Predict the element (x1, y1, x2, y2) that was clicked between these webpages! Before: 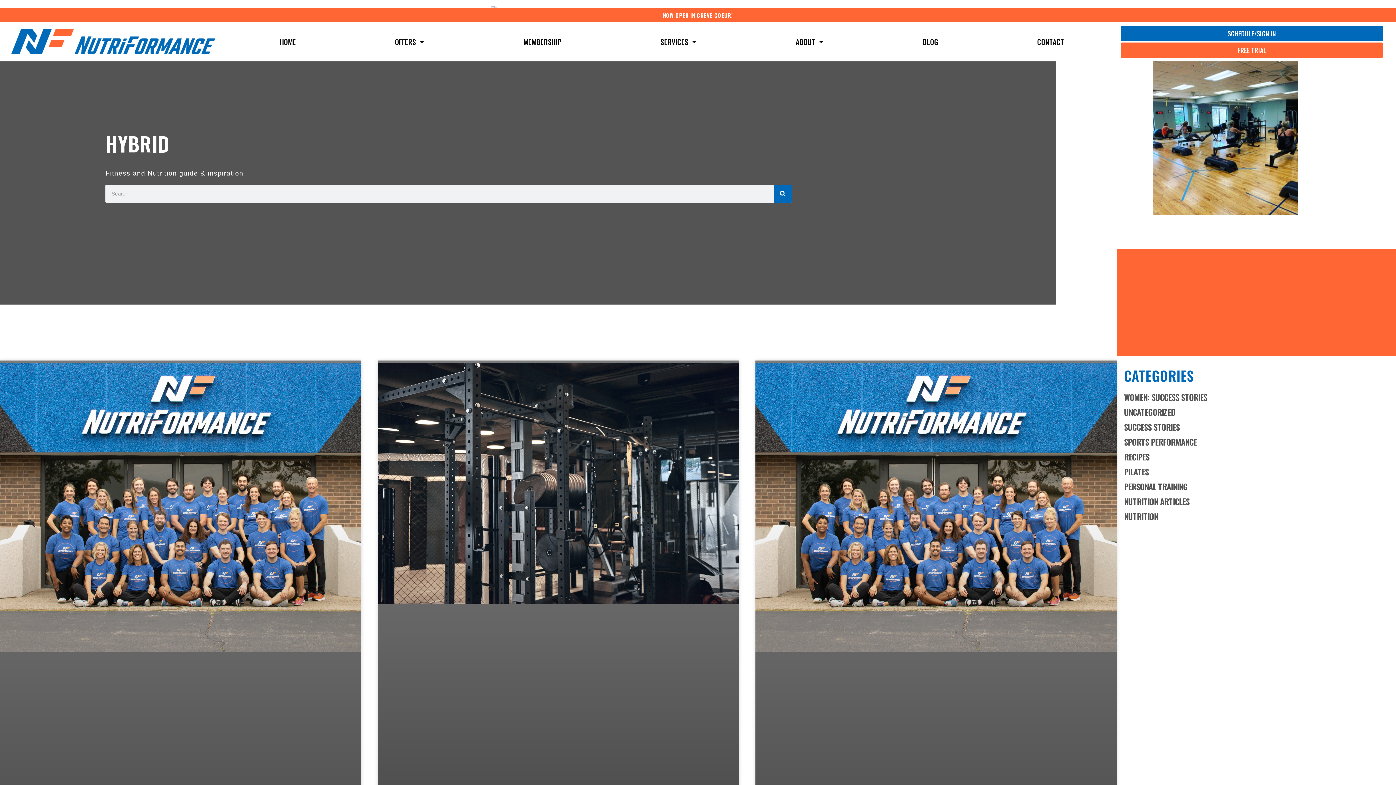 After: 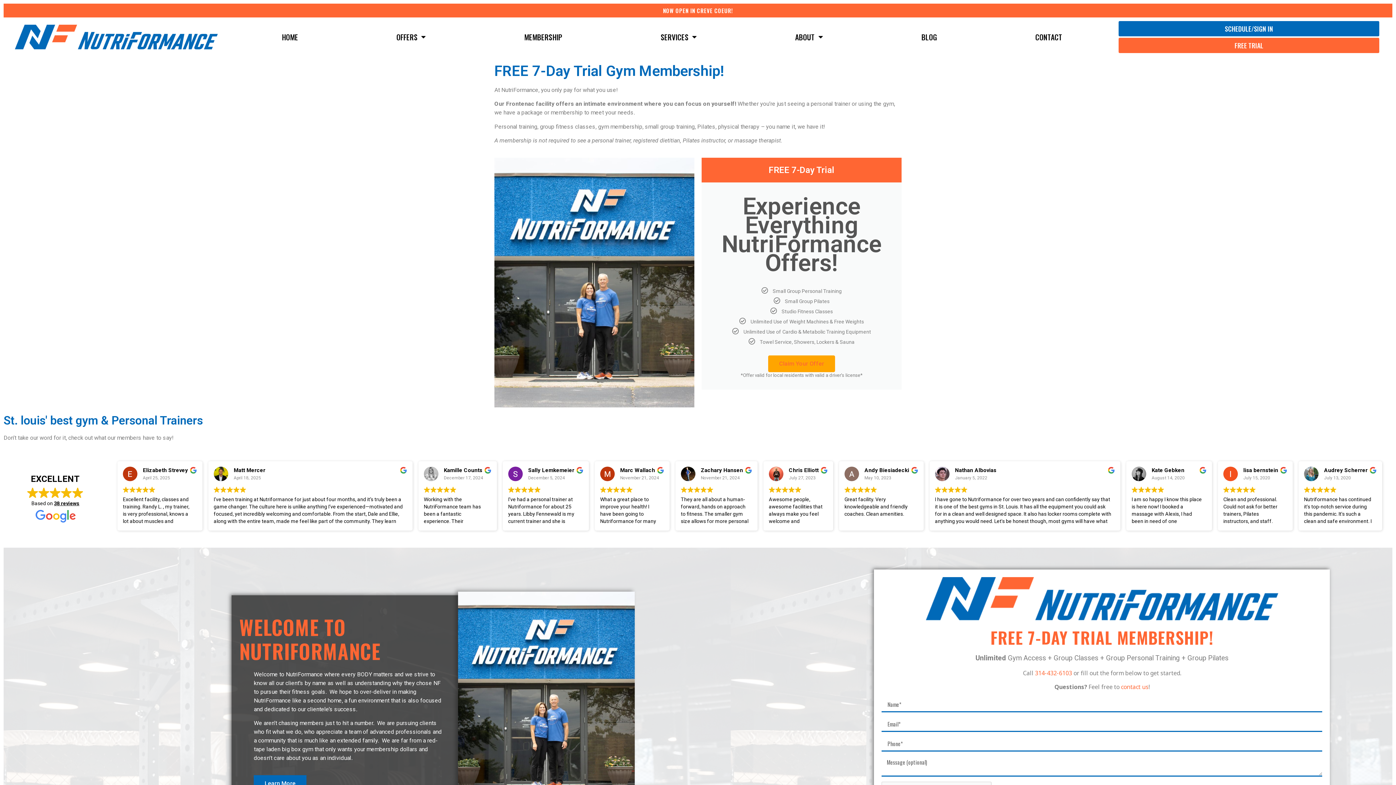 Action: bbox: (1121, 42, 1383, 57) label: FREE TRIAL